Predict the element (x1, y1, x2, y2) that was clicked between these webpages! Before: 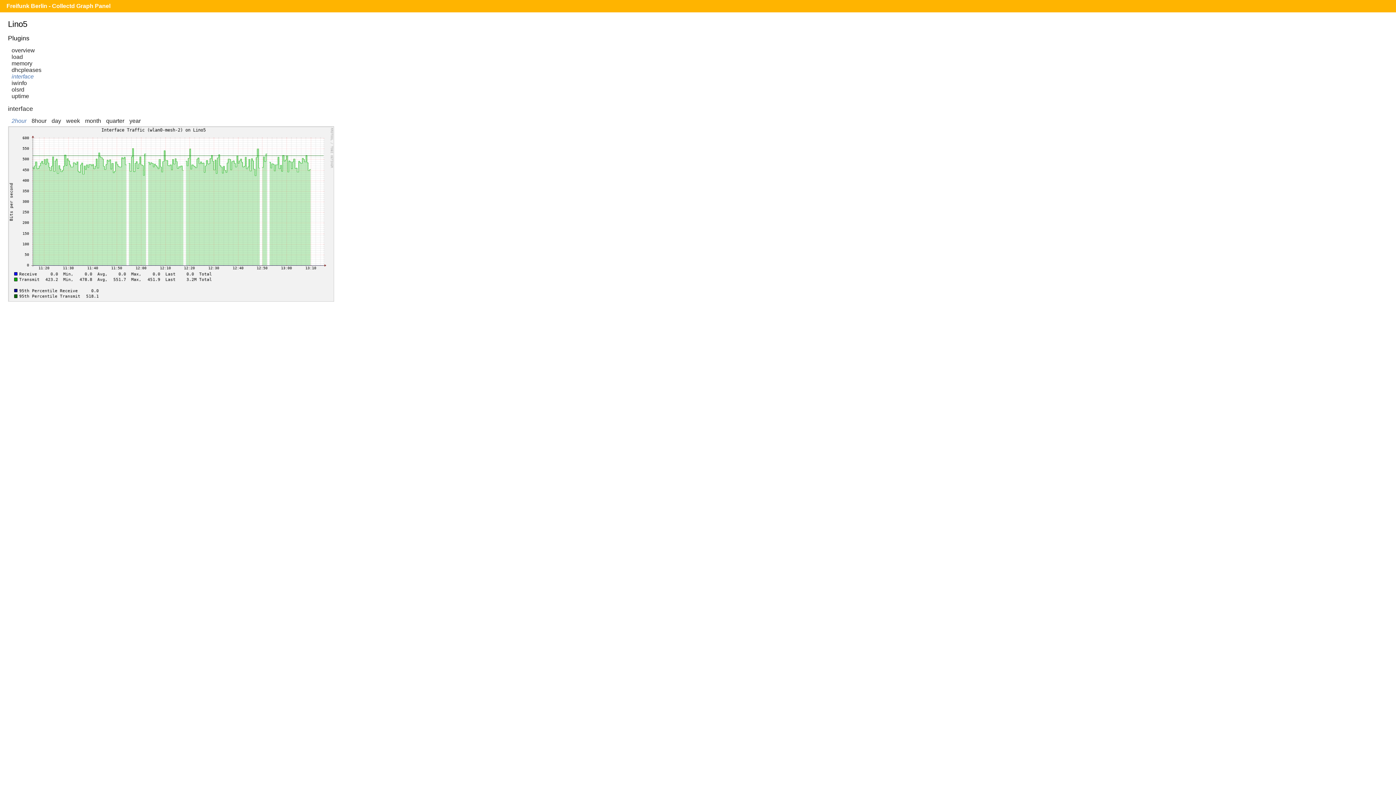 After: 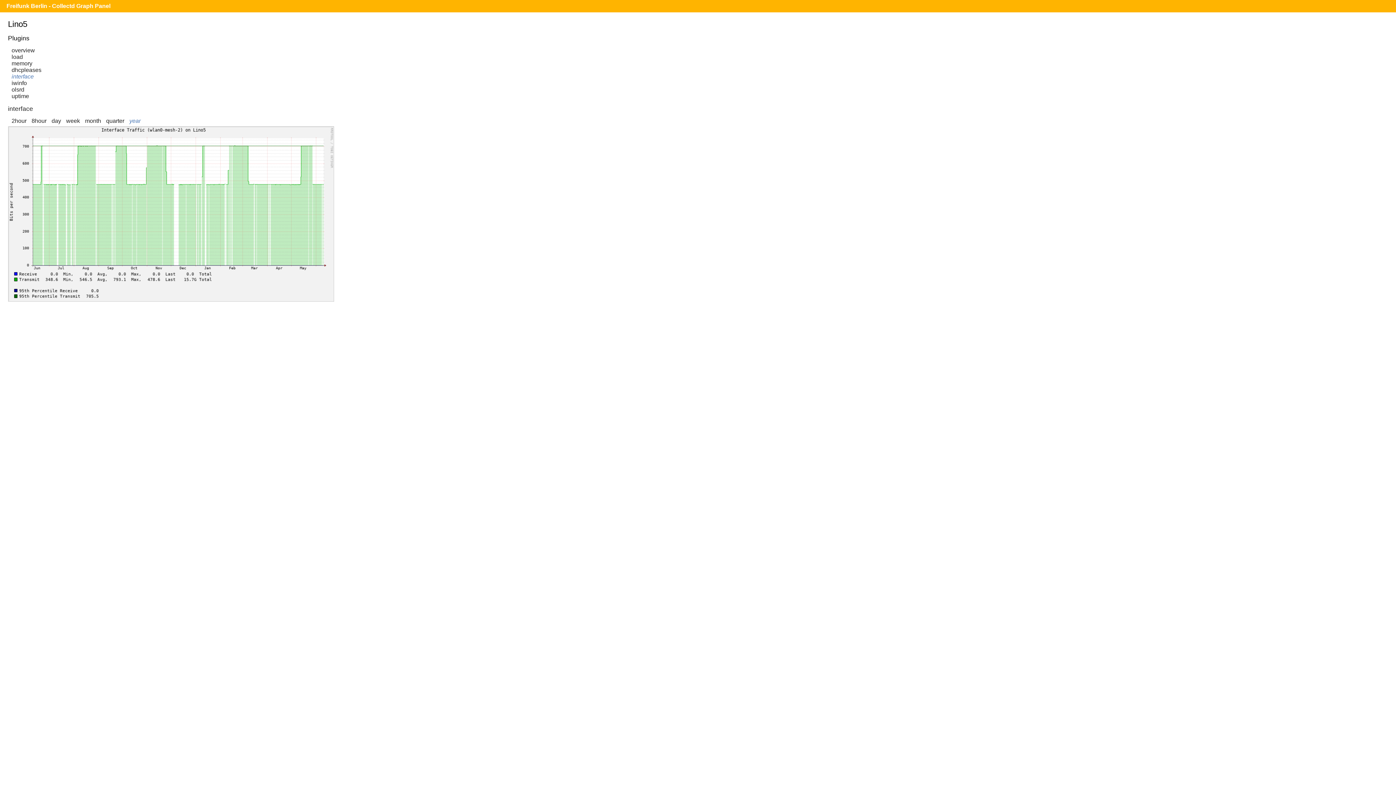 Action: label: year bbox: (129, 117, 140, 124)